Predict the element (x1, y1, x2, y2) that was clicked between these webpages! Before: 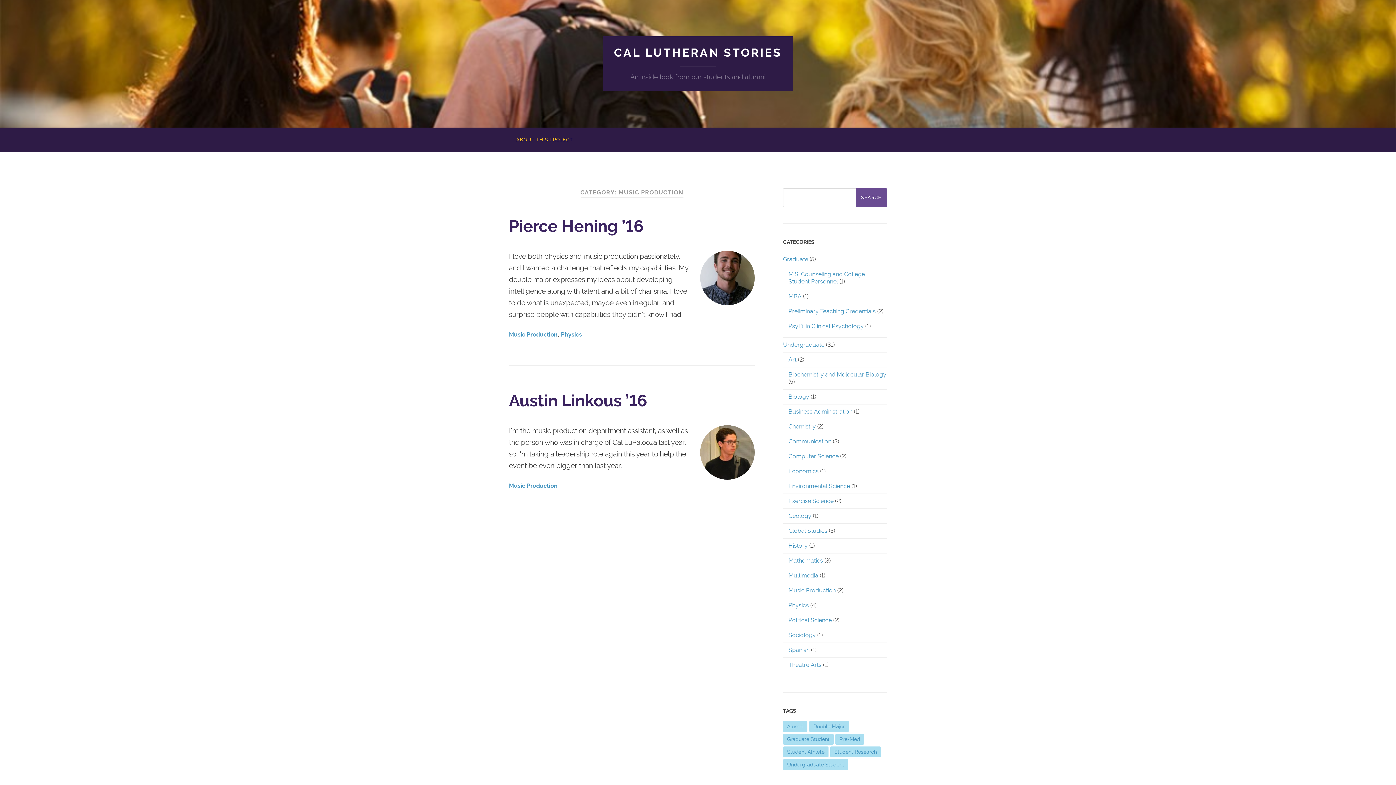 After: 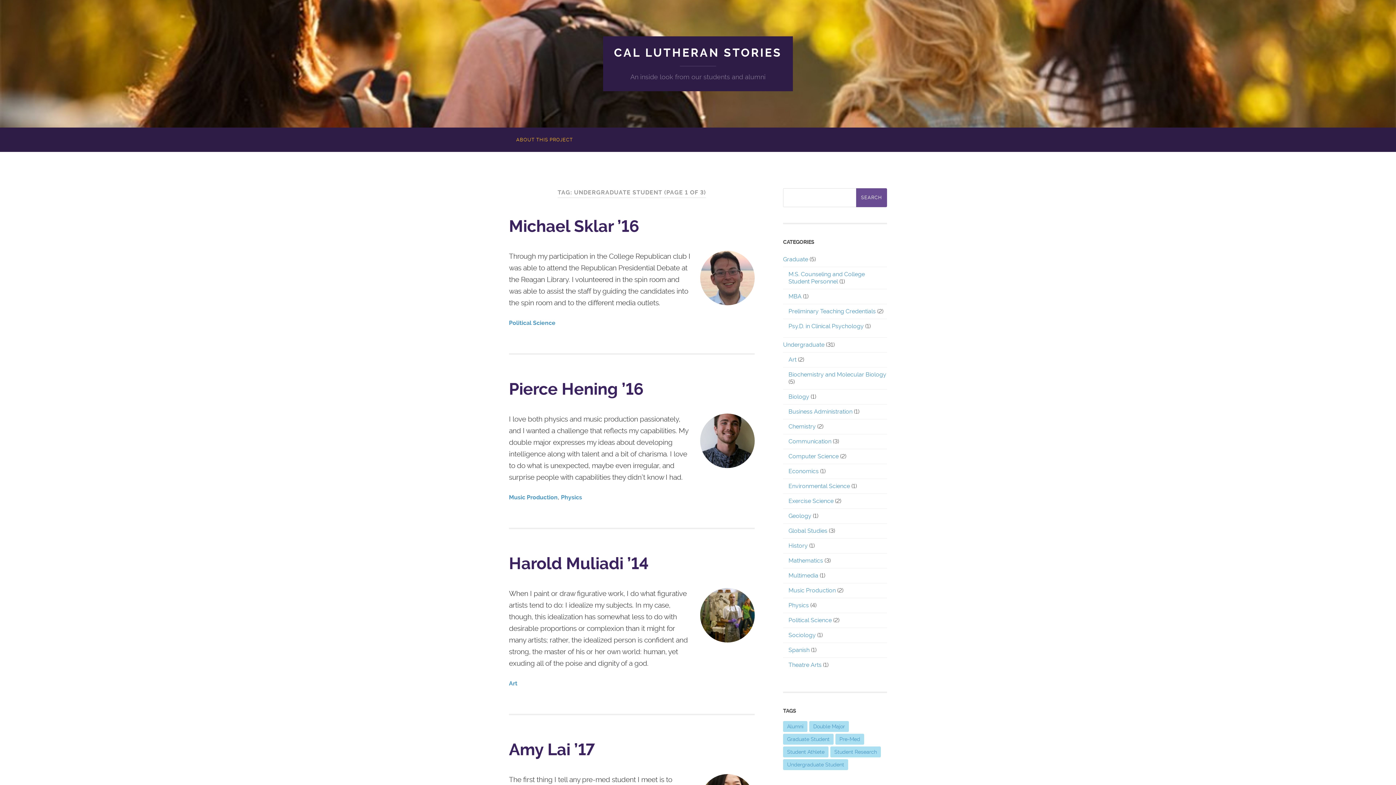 Action: bbox: (783, 759, 848, 770) label: Undergraduate Student